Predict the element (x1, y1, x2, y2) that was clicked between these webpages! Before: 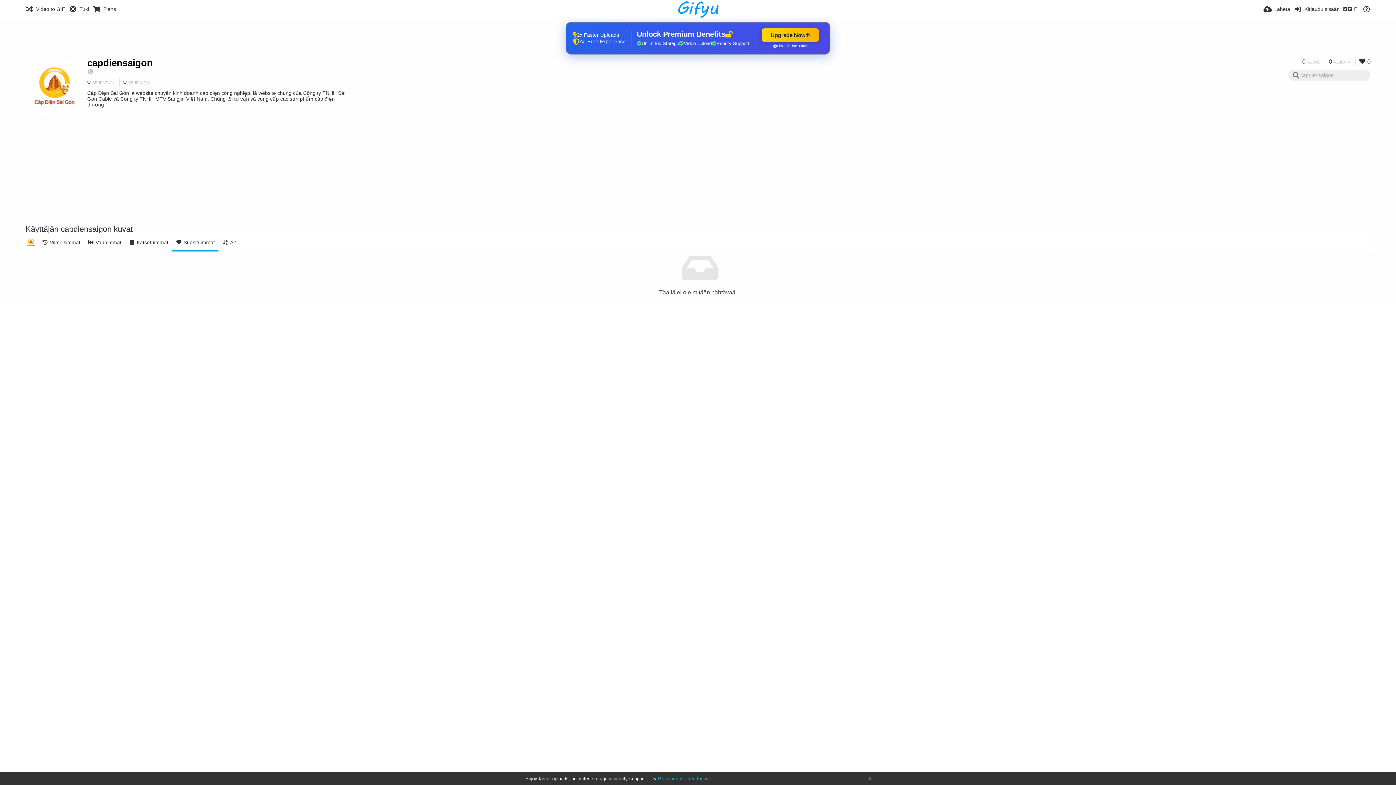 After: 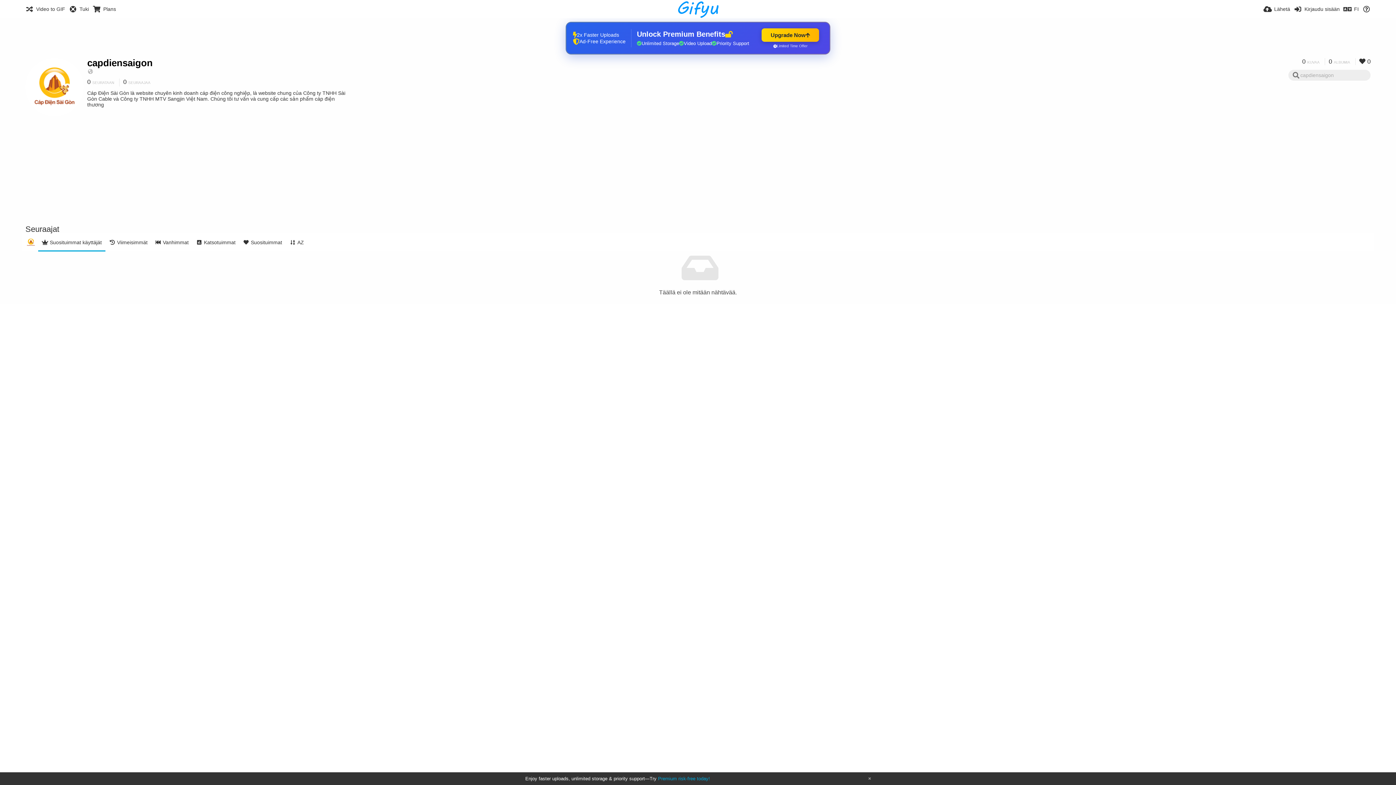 Action: label: 0 SEURAAJAA bbox: (119, 78, 150, 86)